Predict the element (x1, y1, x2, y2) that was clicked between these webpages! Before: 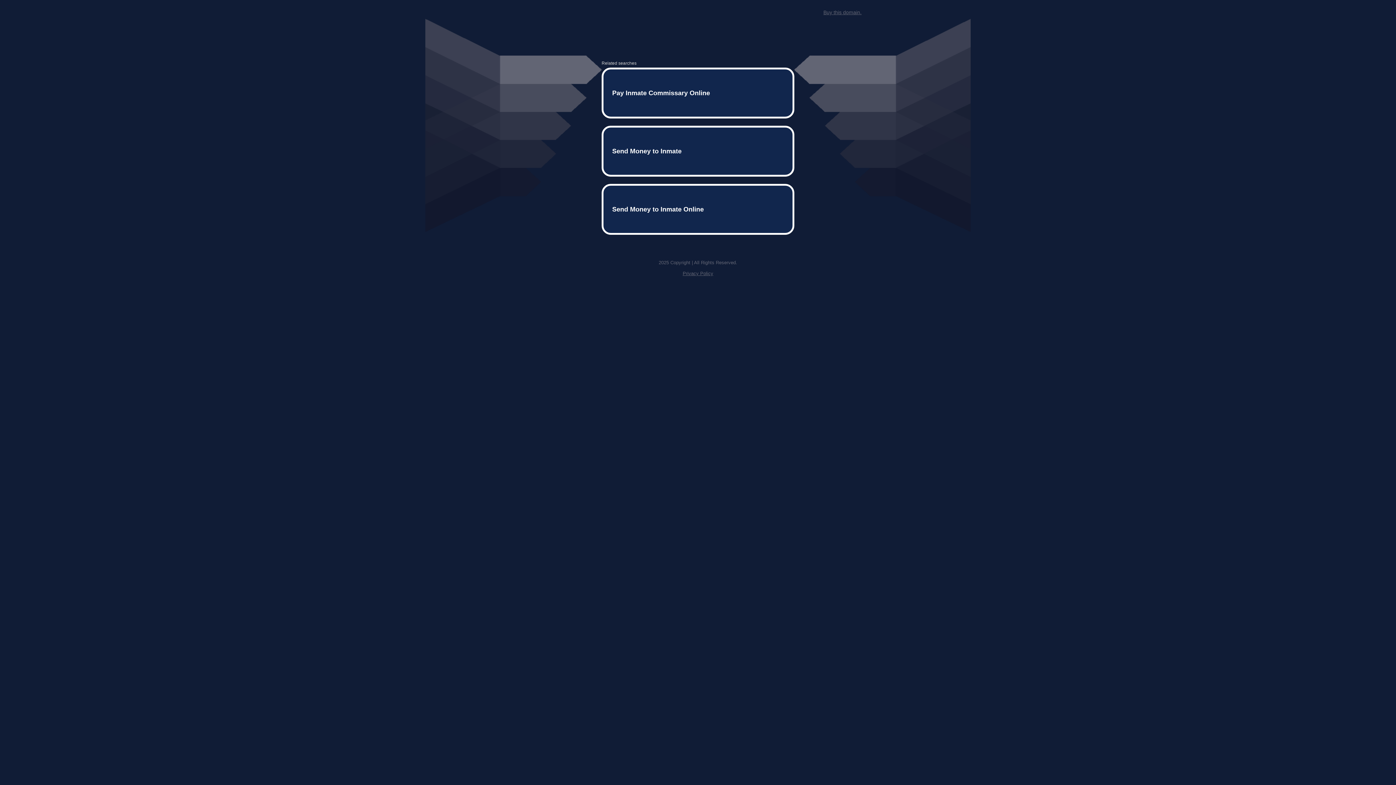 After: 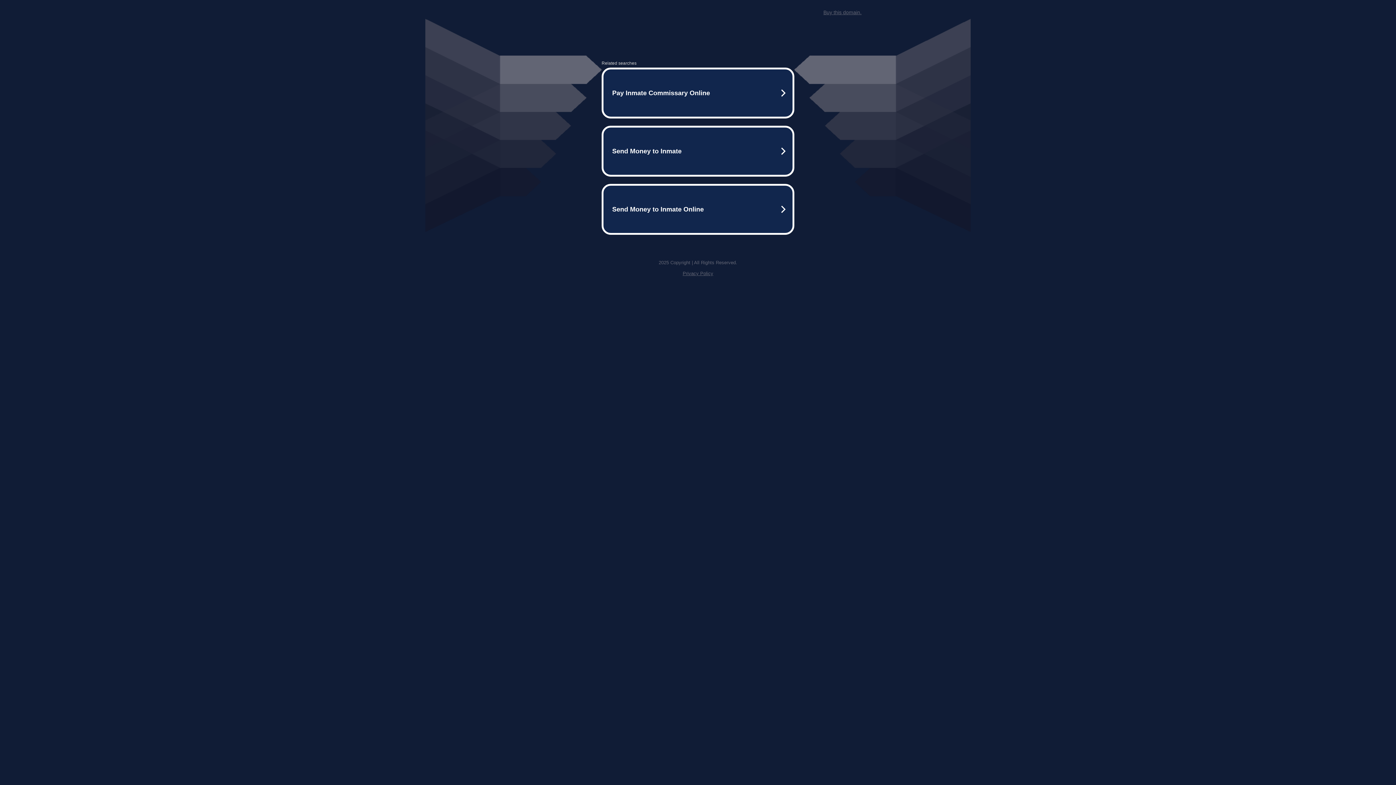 Action: label: Privacy Policy bbox: (682, 259, 713, 264)